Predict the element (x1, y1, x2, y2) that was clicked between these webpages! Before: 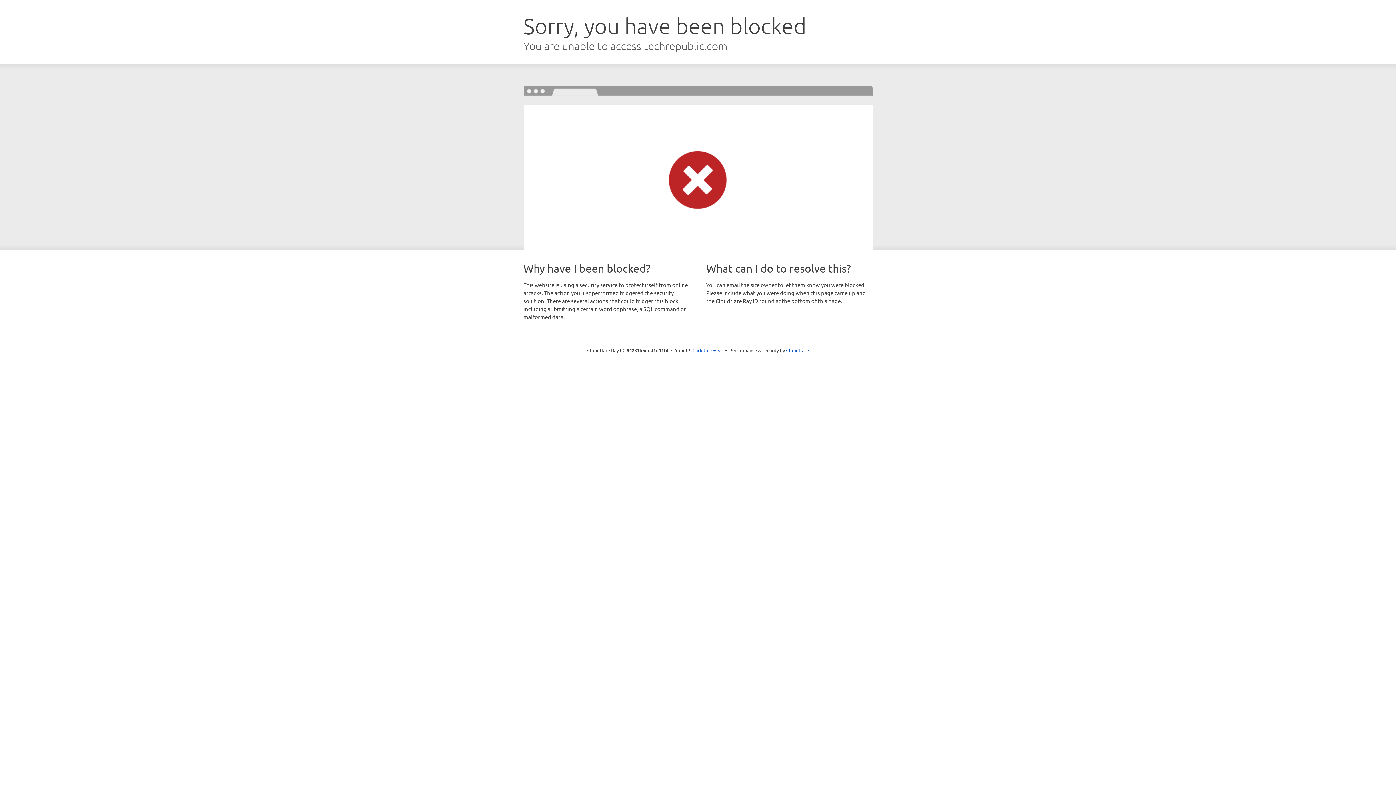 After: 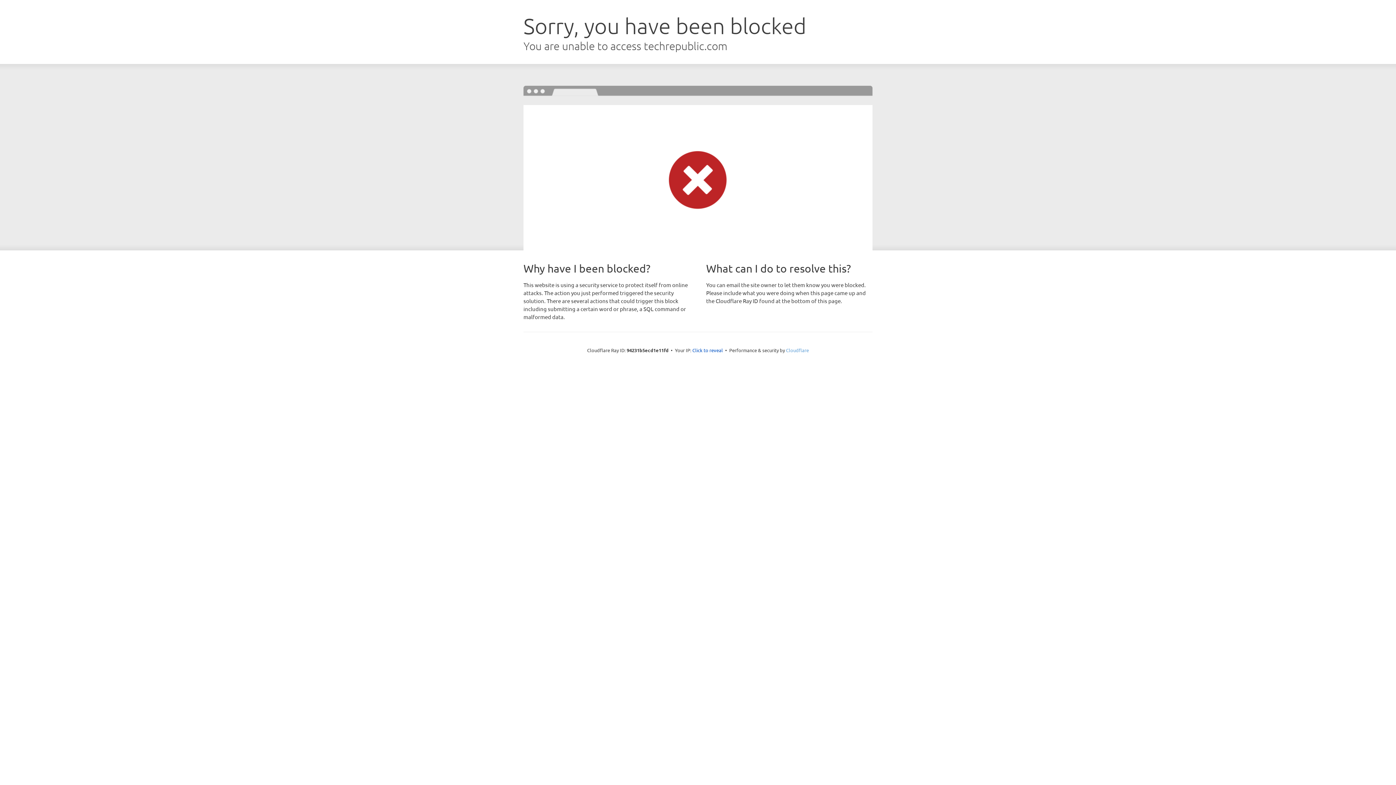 Action: bbox: (786, 347, 809, 353) label: Cloudflare